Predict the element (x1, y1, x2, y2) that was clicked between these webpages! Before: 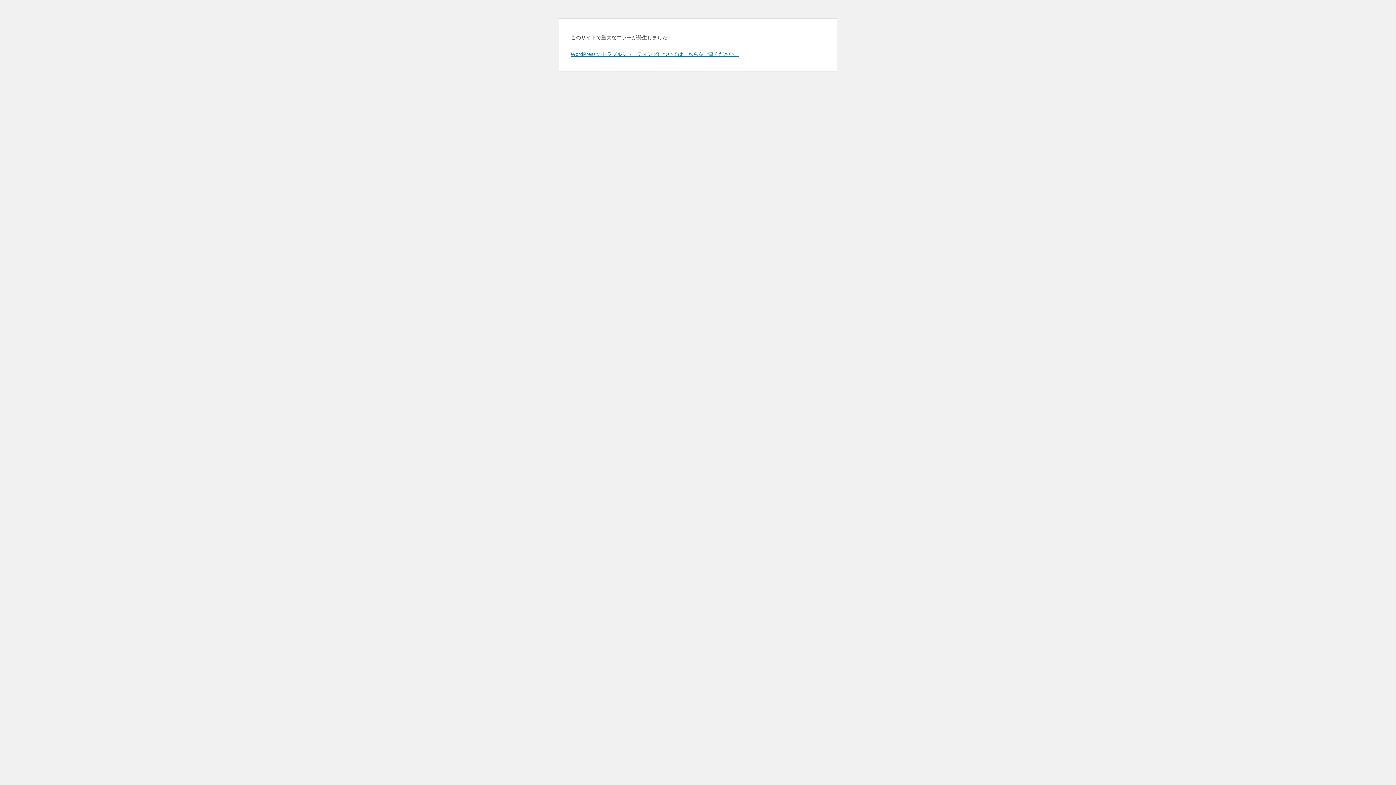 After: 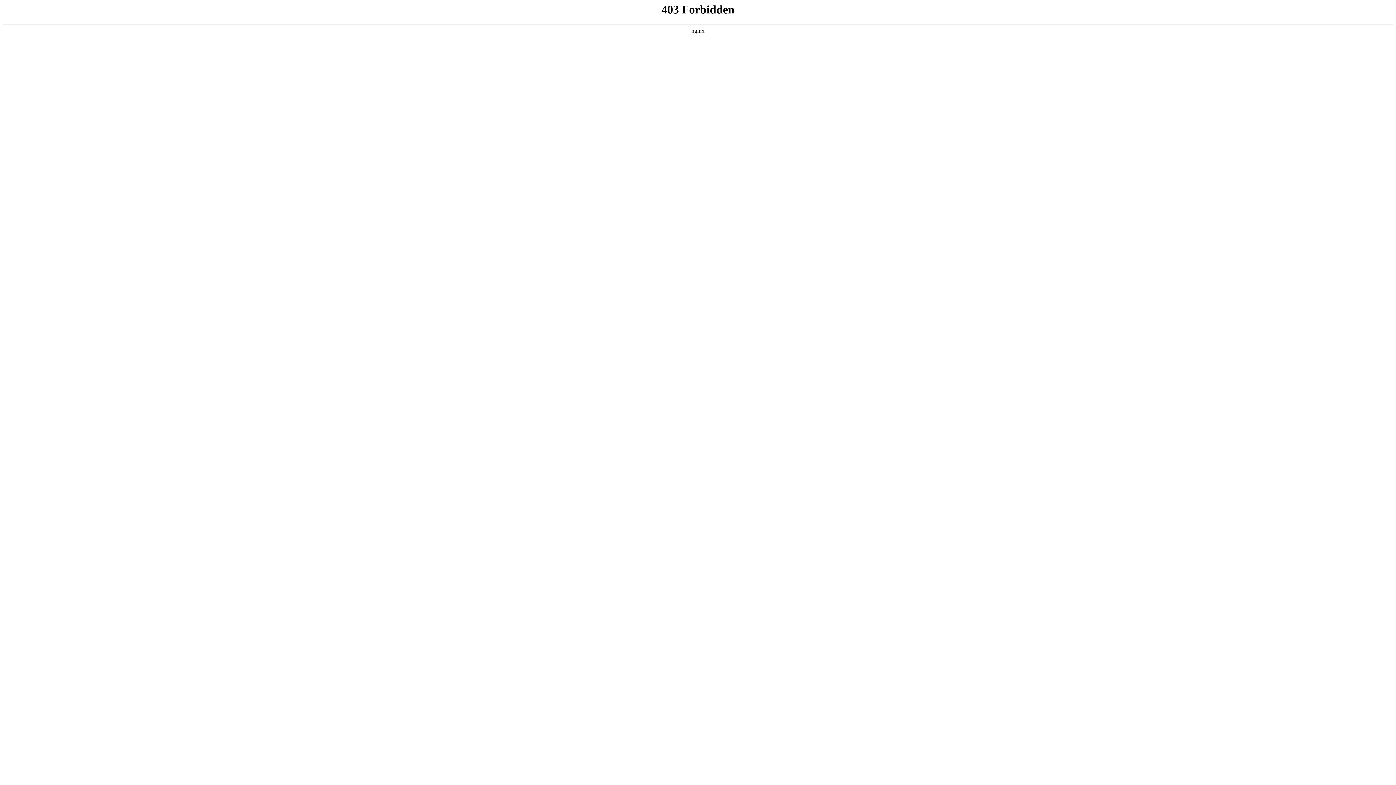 Action: bbox: (570, 50, 739, 57) label: WordPress のトラブルシューティングについてはこちらをご覧ください。